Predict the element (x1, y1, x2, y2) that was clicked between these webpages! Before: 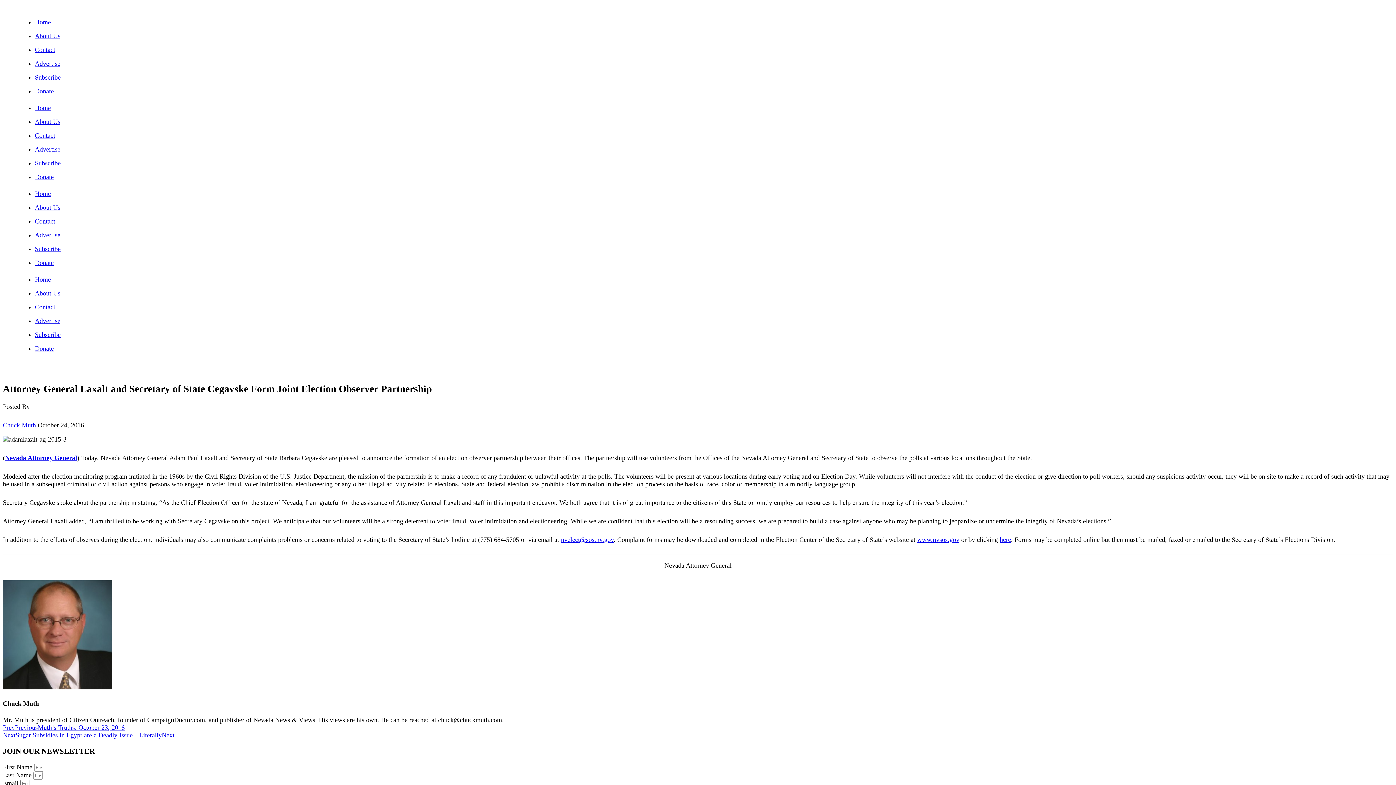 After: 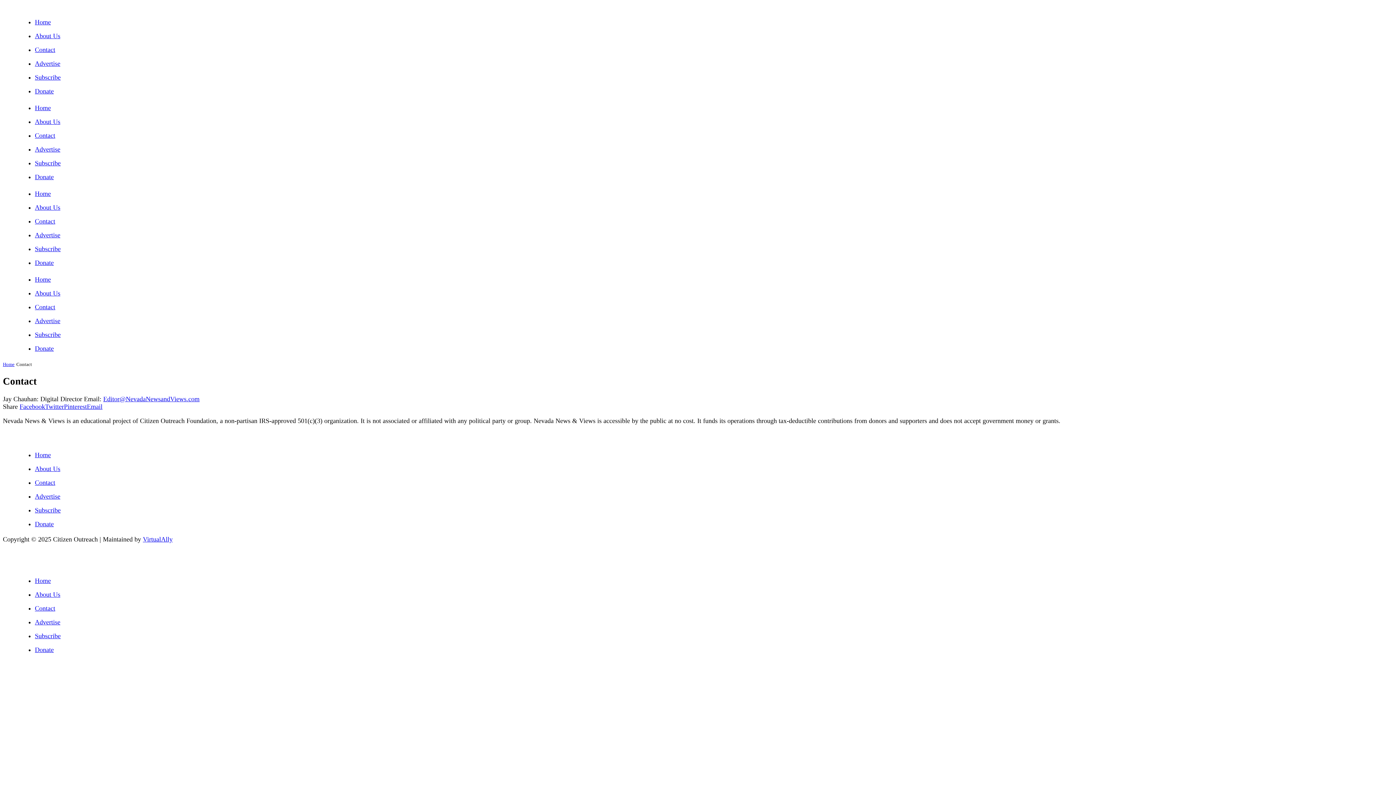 Action: bbox: (34, 46, 55, 53) label: Contact